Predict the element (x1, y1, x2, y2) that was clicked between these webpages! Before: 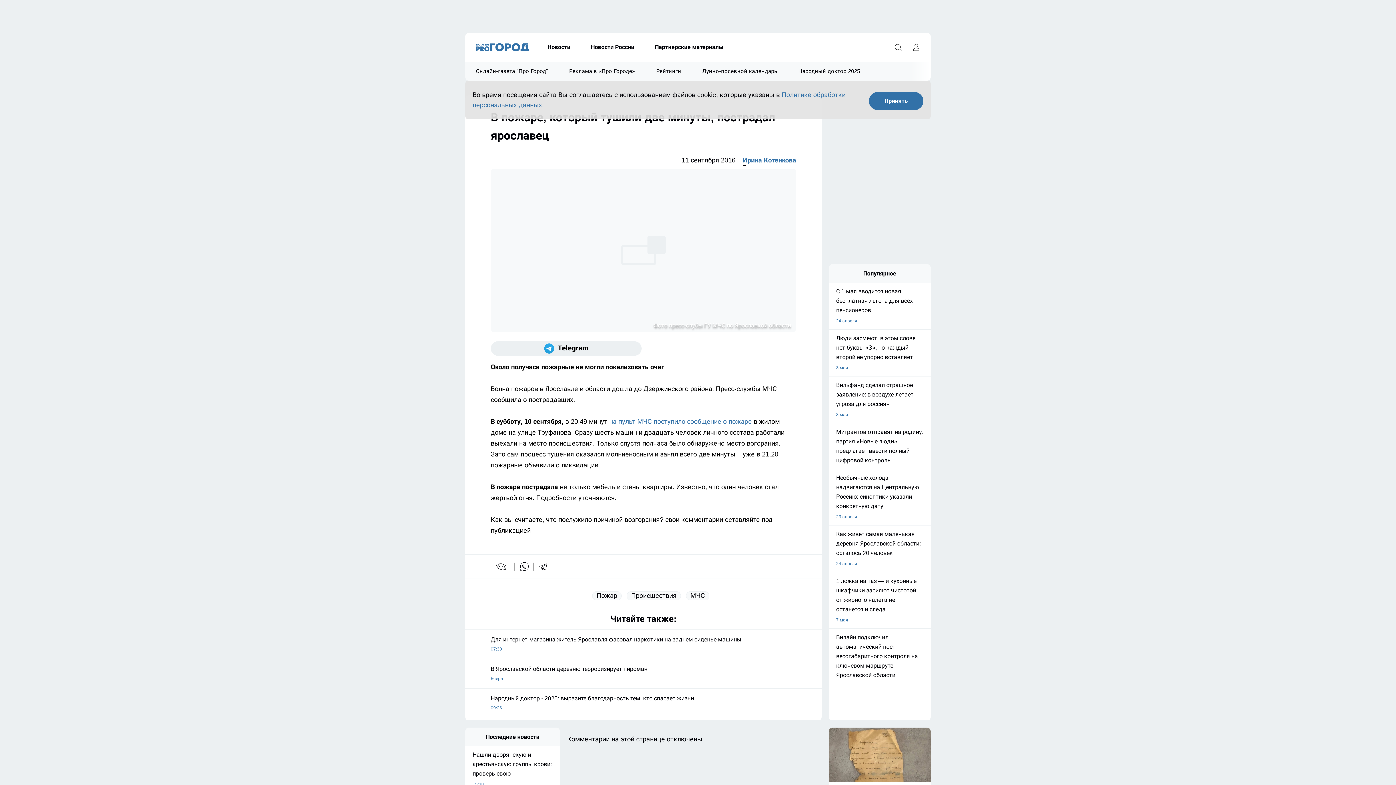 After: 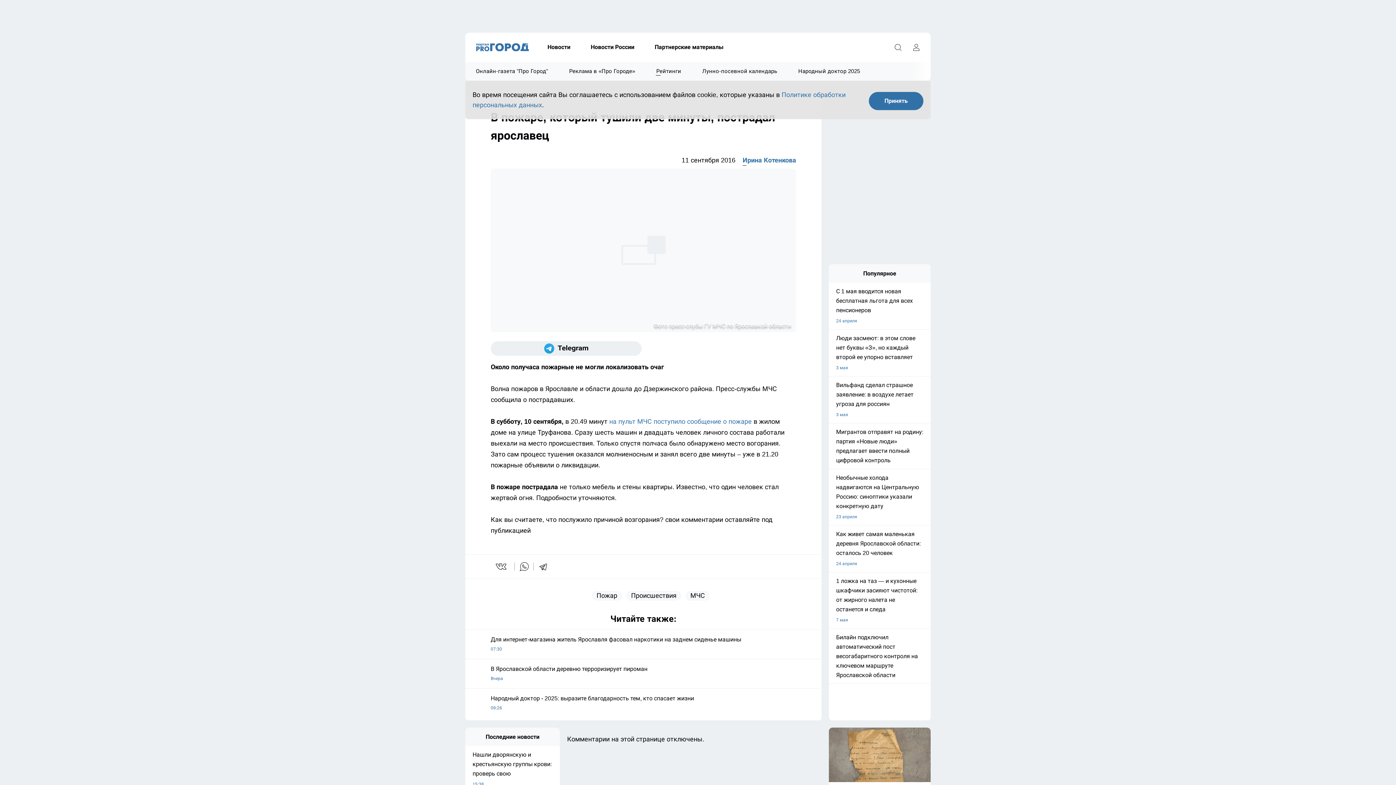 Action: bbox: (645, 61, 691, 80) label: Рейтинги